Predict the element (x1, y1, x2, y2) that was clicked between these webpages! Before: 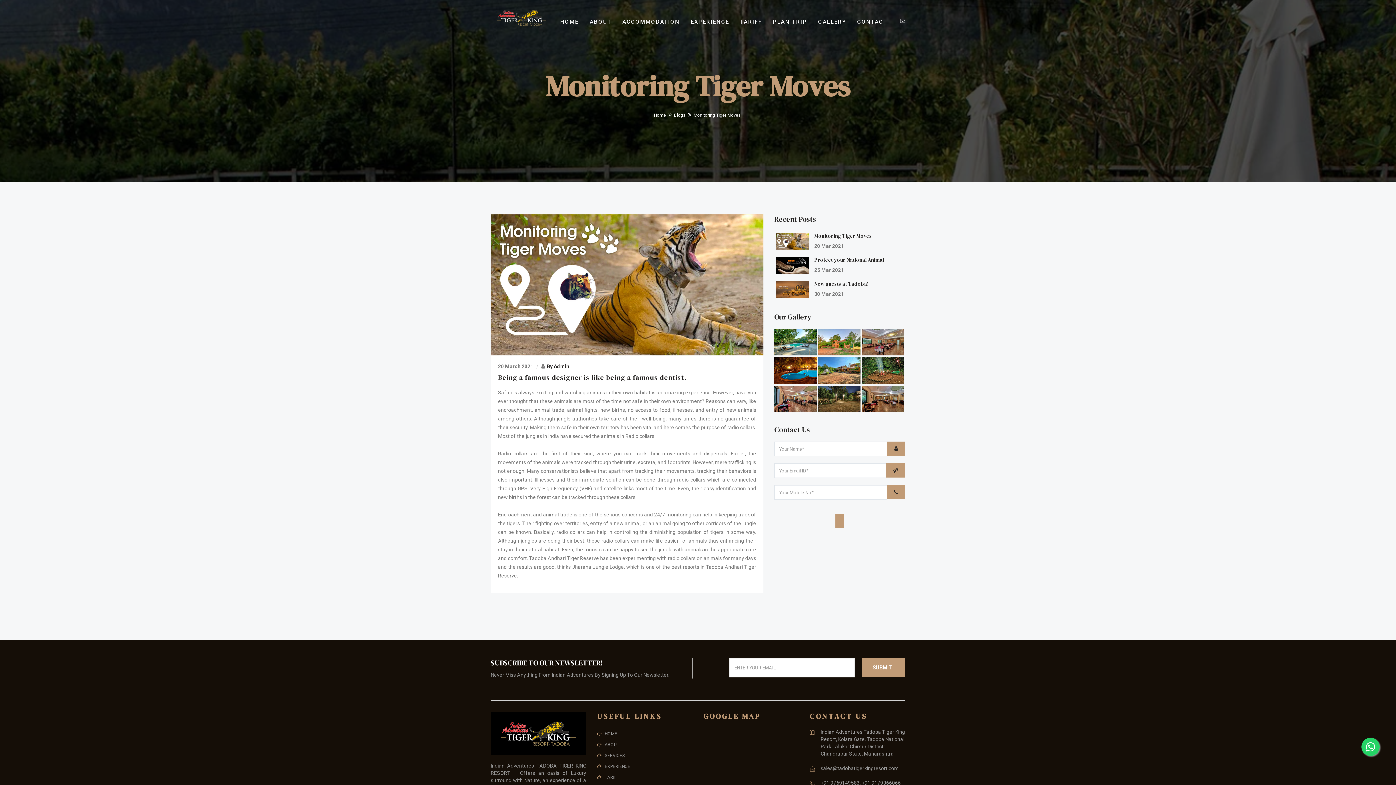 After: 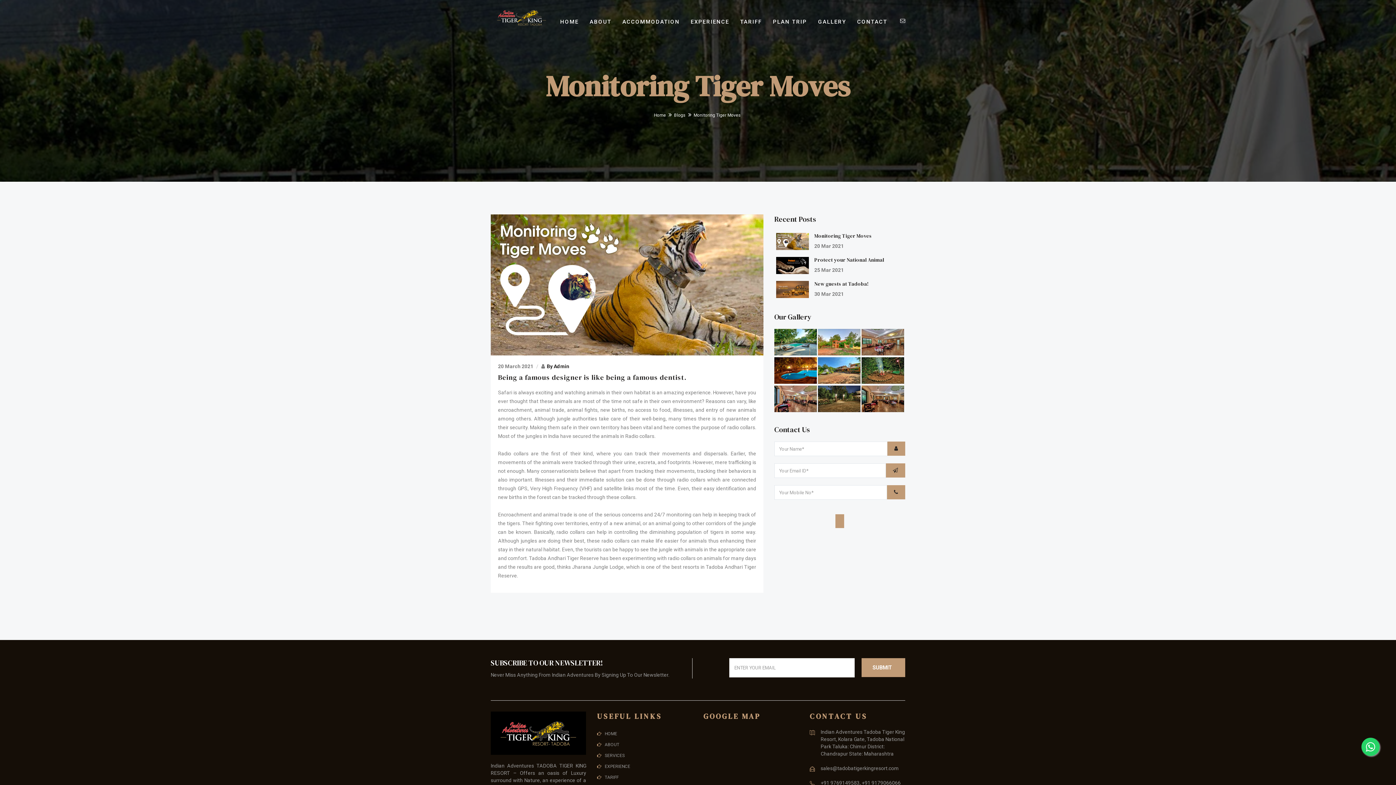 Action: label: SUBMIT bbox: (861, 658, 905, 677)